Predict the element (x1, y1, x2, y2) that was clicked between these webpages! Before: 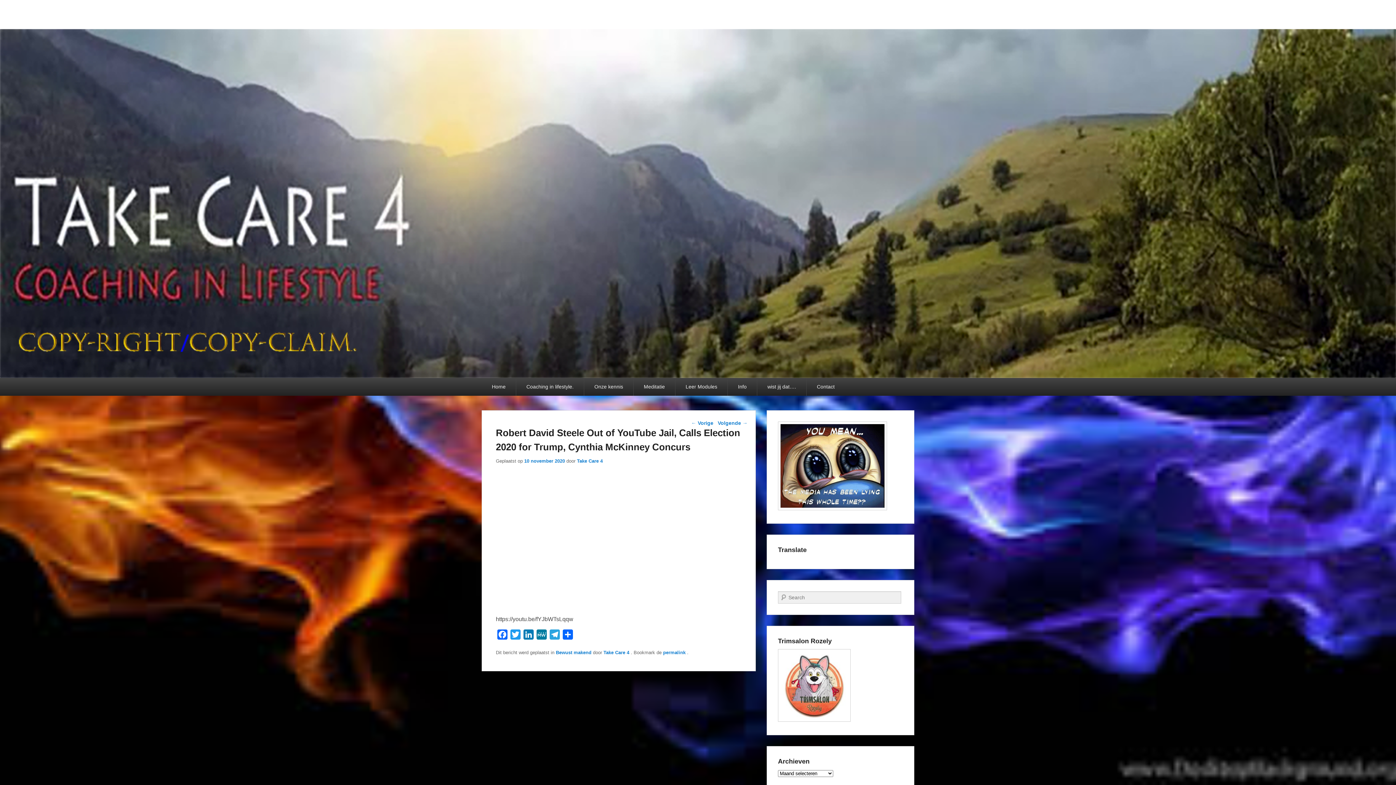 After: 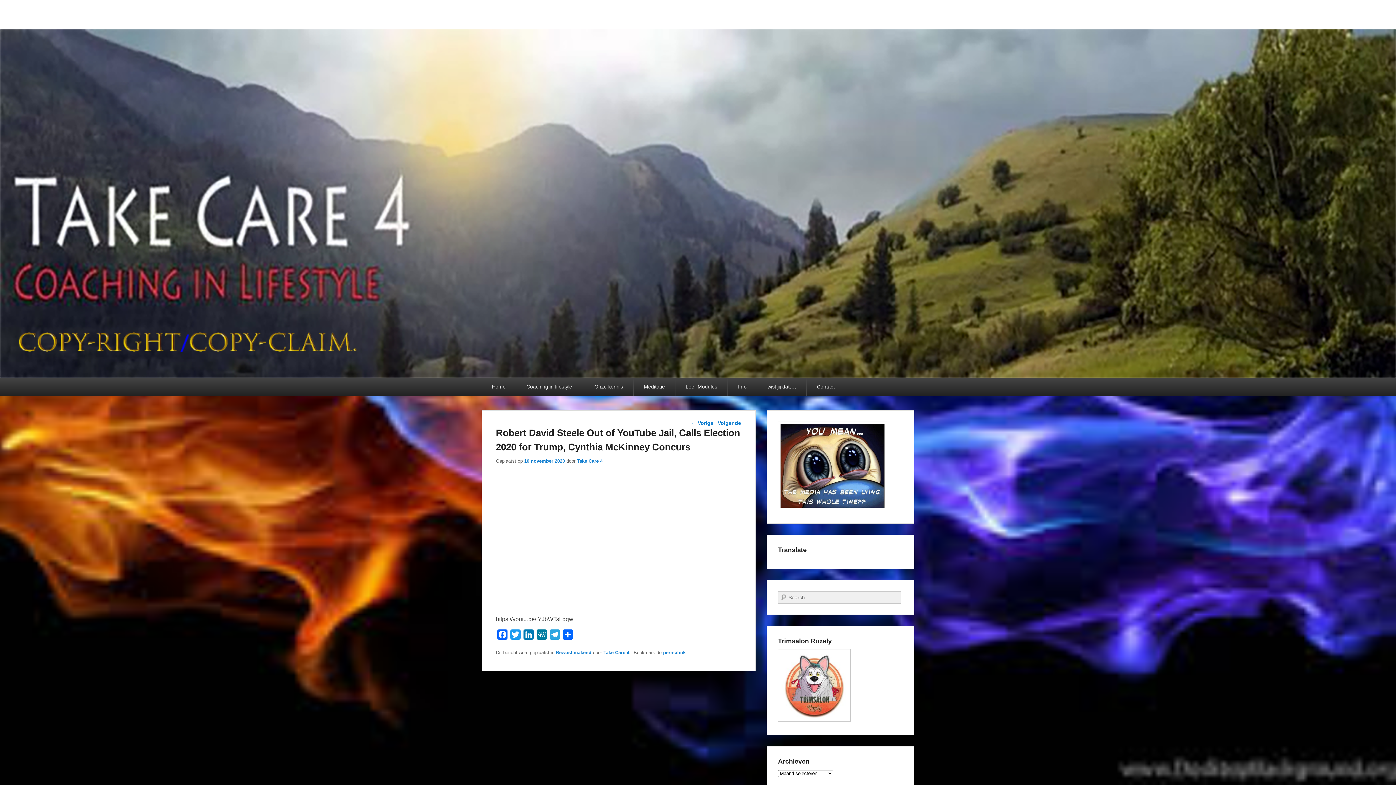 Action: label: 10 november 2020 bbox: (524, 458, 565, 463)